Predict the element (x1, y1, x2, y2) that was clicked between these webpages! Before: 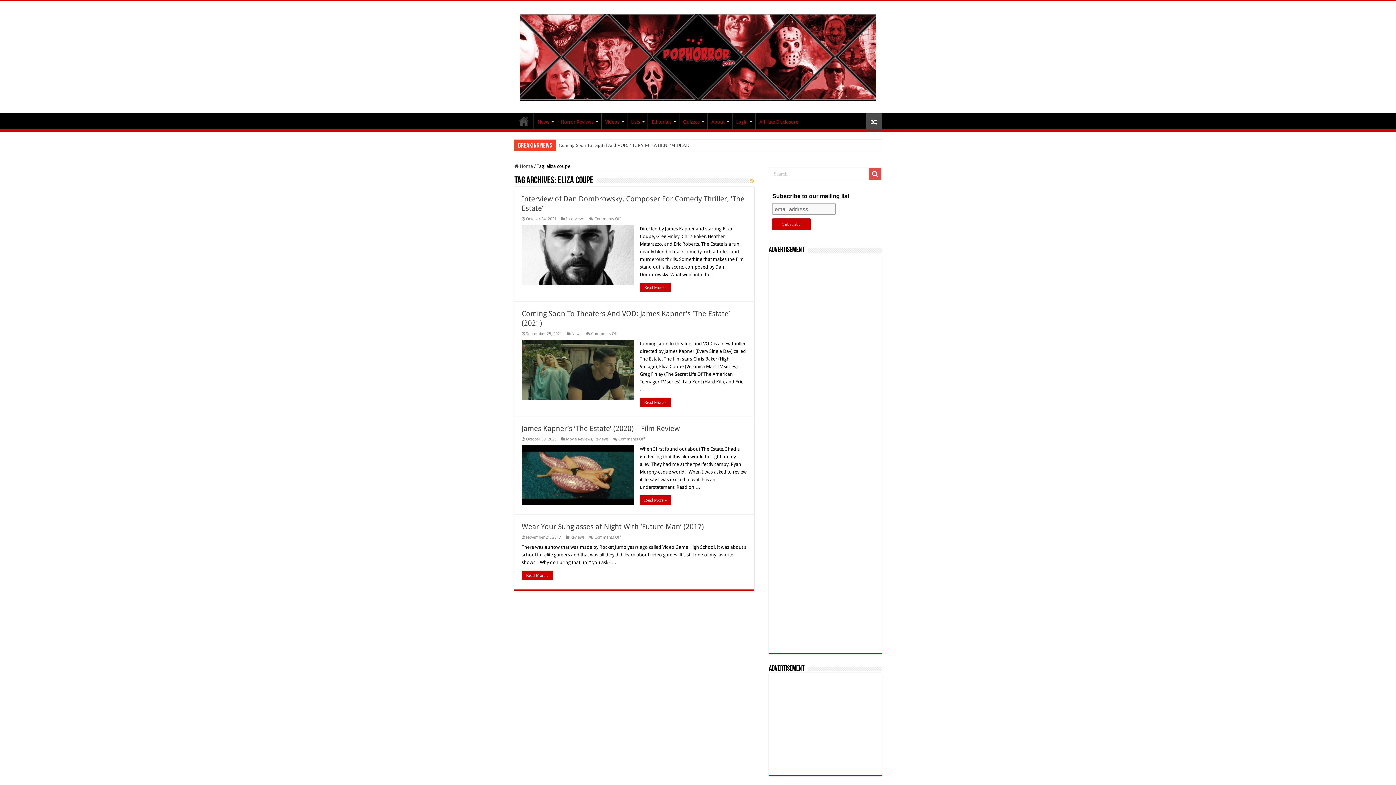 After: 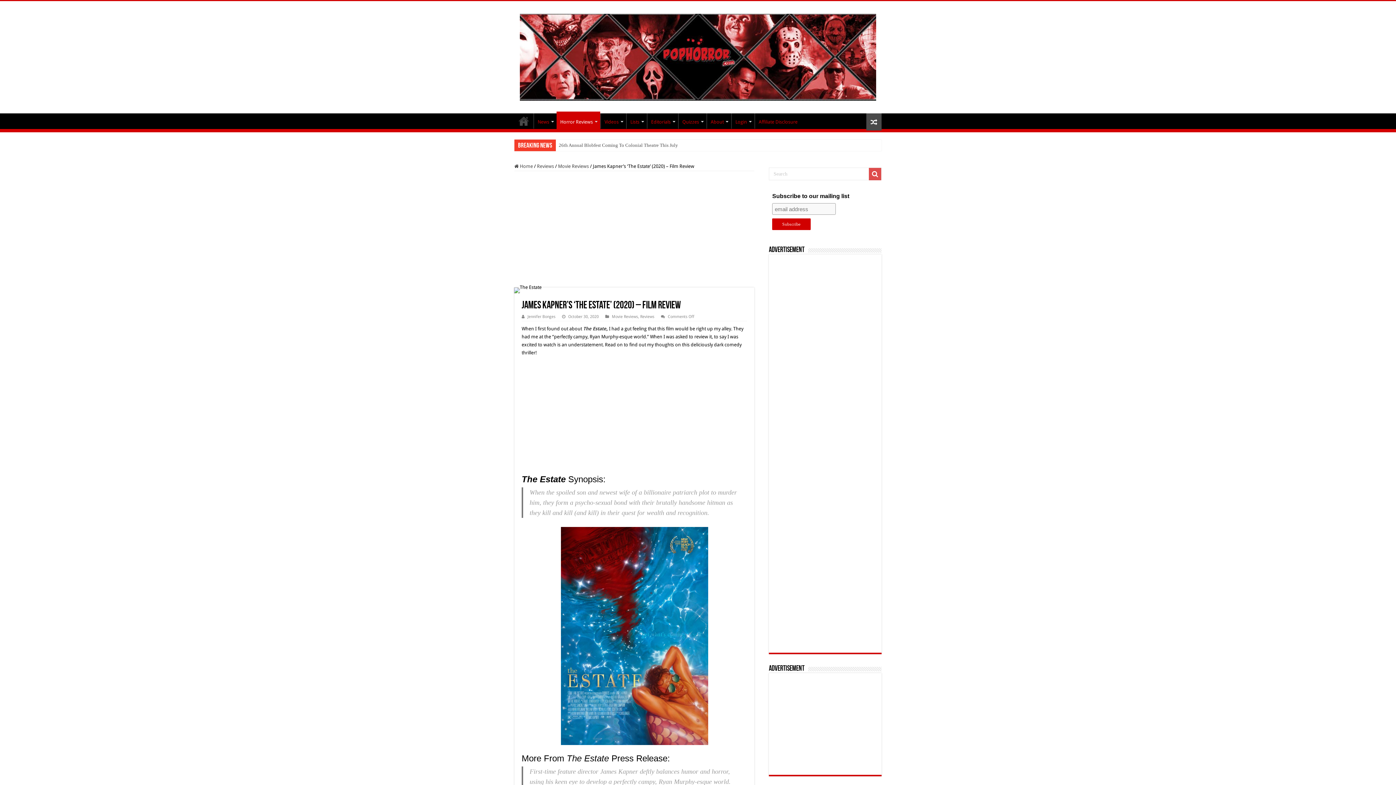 Action: bbox: (640, 495, 671, 505) label: Read More »